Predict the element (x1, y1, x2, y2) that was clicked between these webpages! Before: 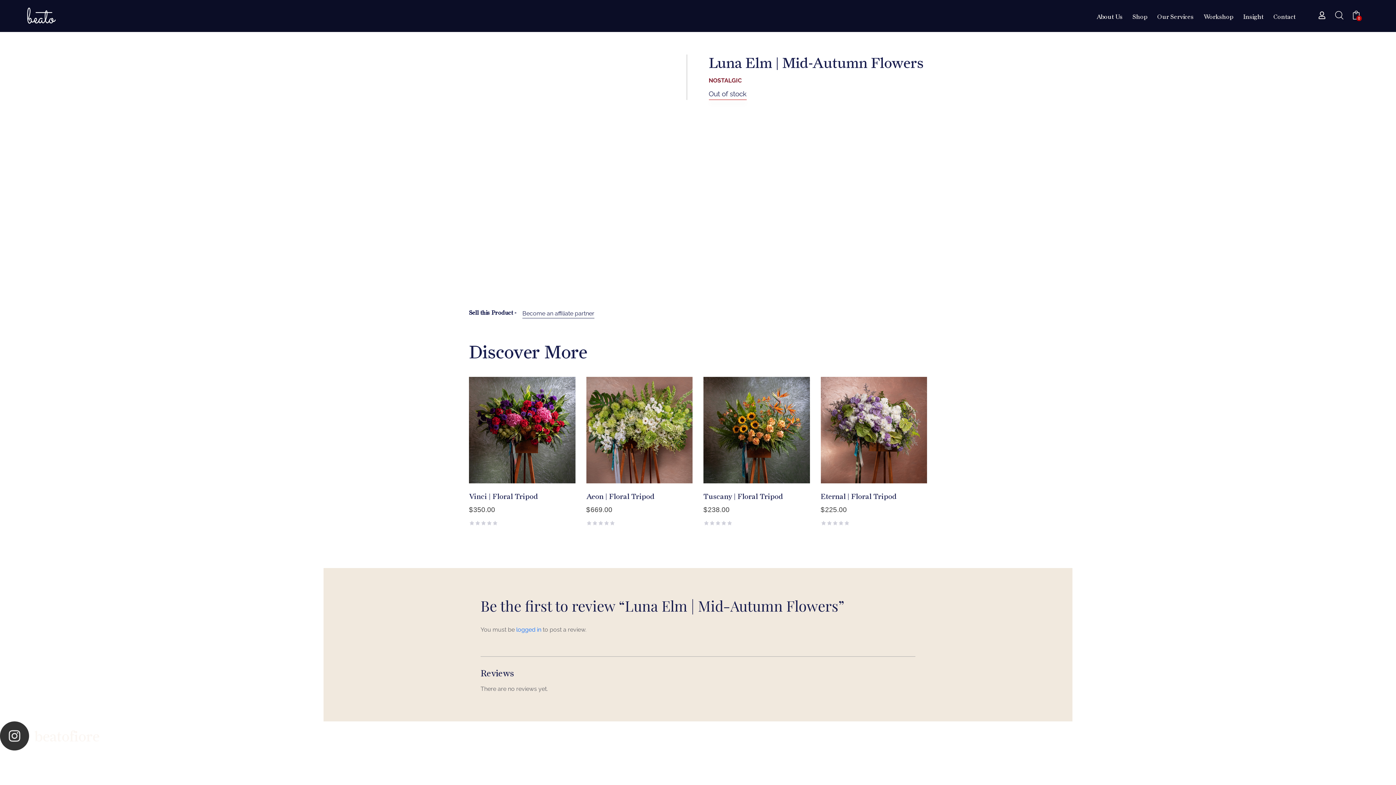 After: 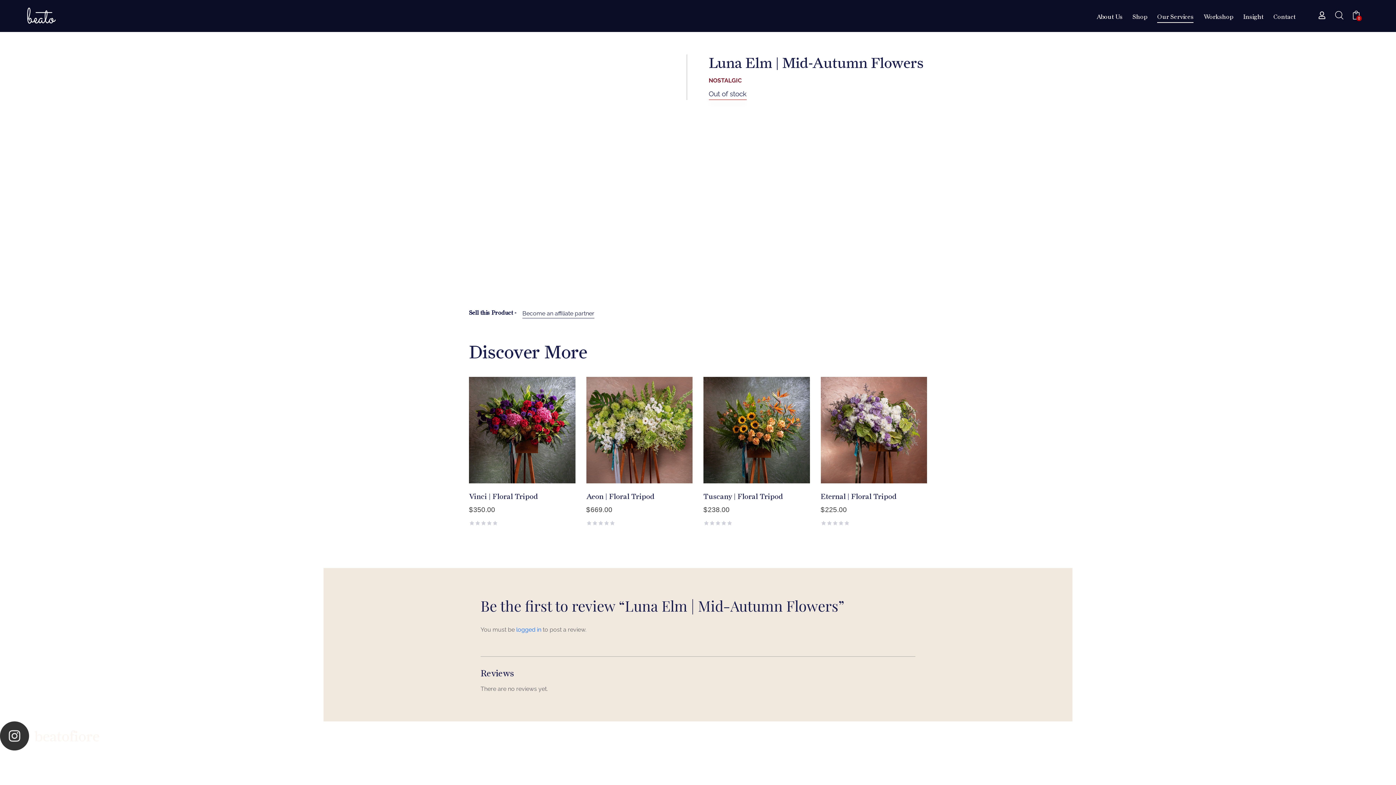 Action: label: Our Services bbox: (1152, 7, 1198, 26)